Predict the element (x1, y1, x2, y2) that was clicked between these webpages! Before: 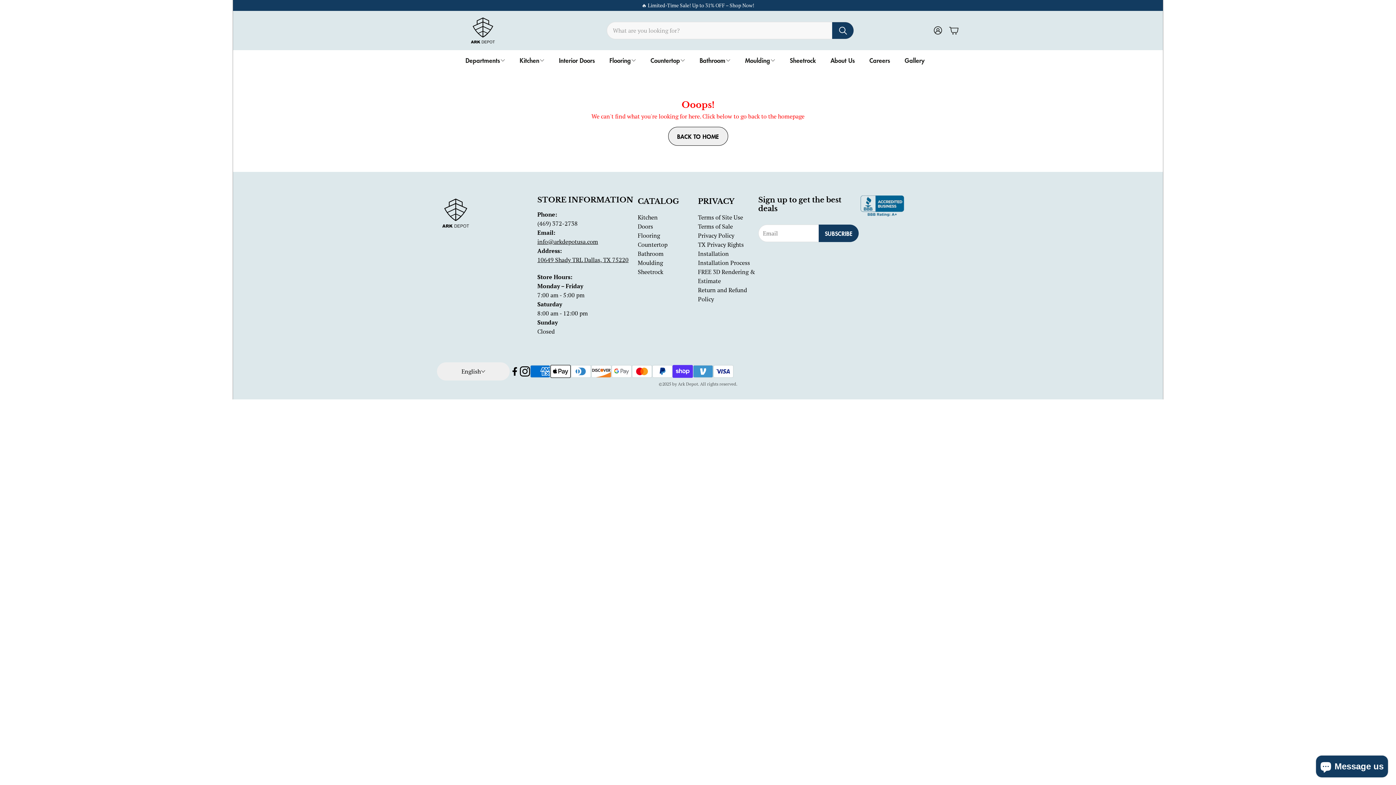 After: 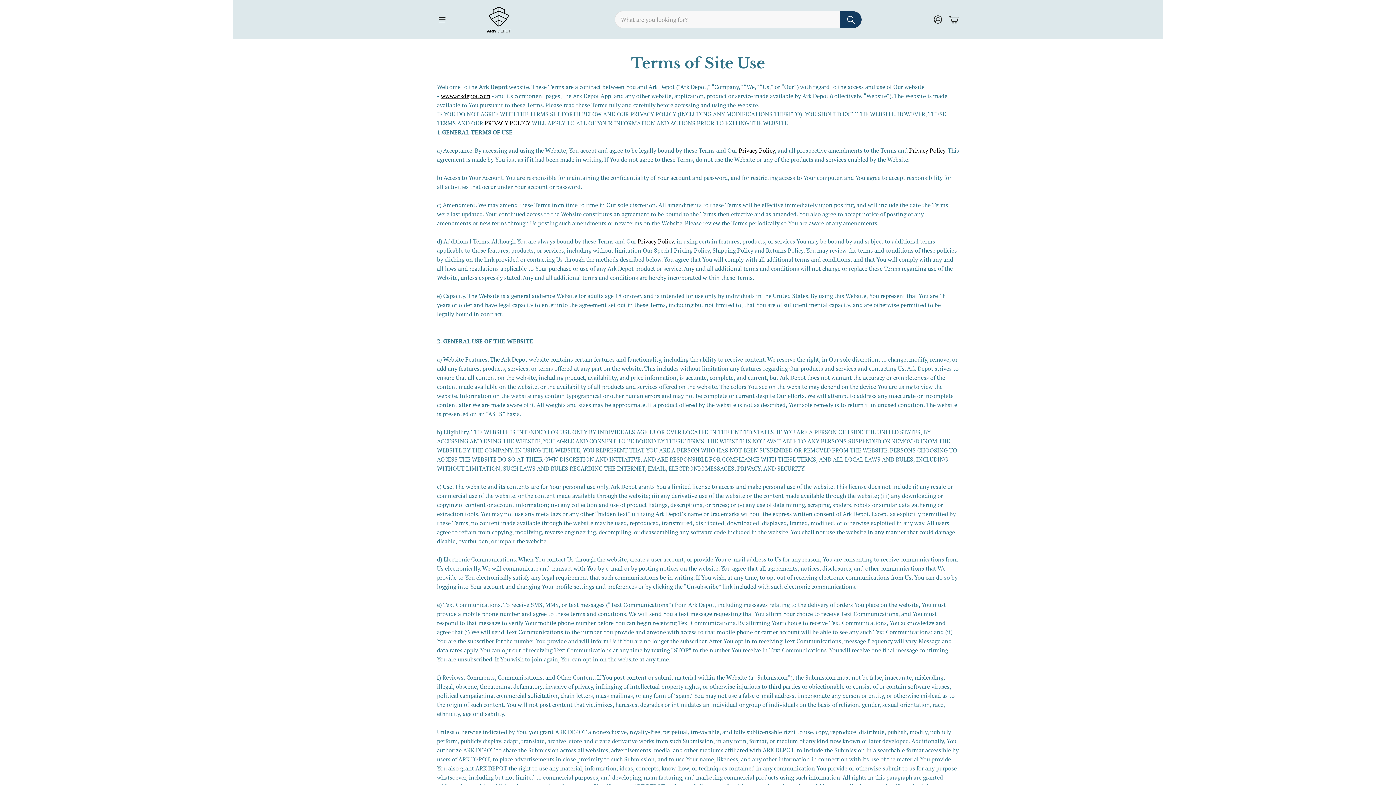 Action: bbox: (698, 213, 743, 221) label: Terms of Site Use